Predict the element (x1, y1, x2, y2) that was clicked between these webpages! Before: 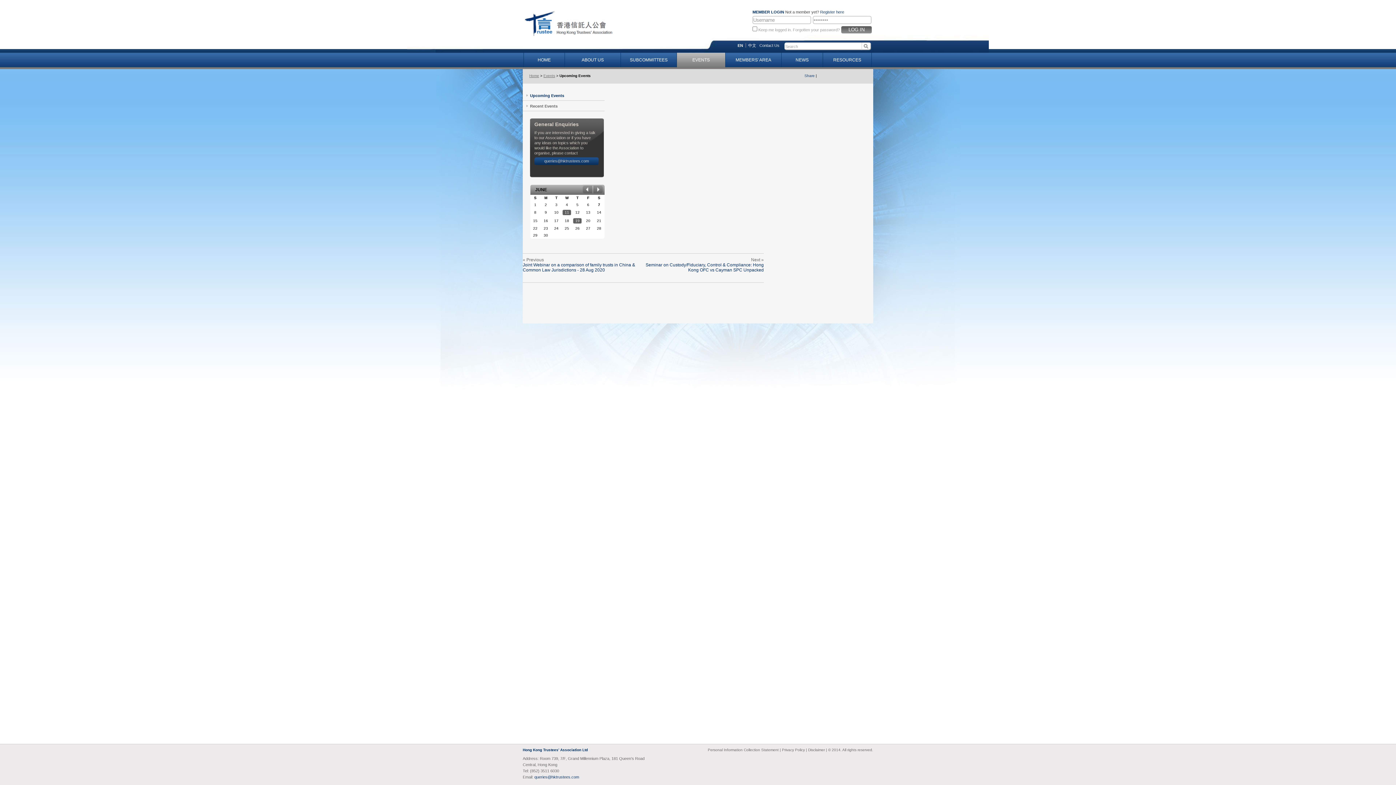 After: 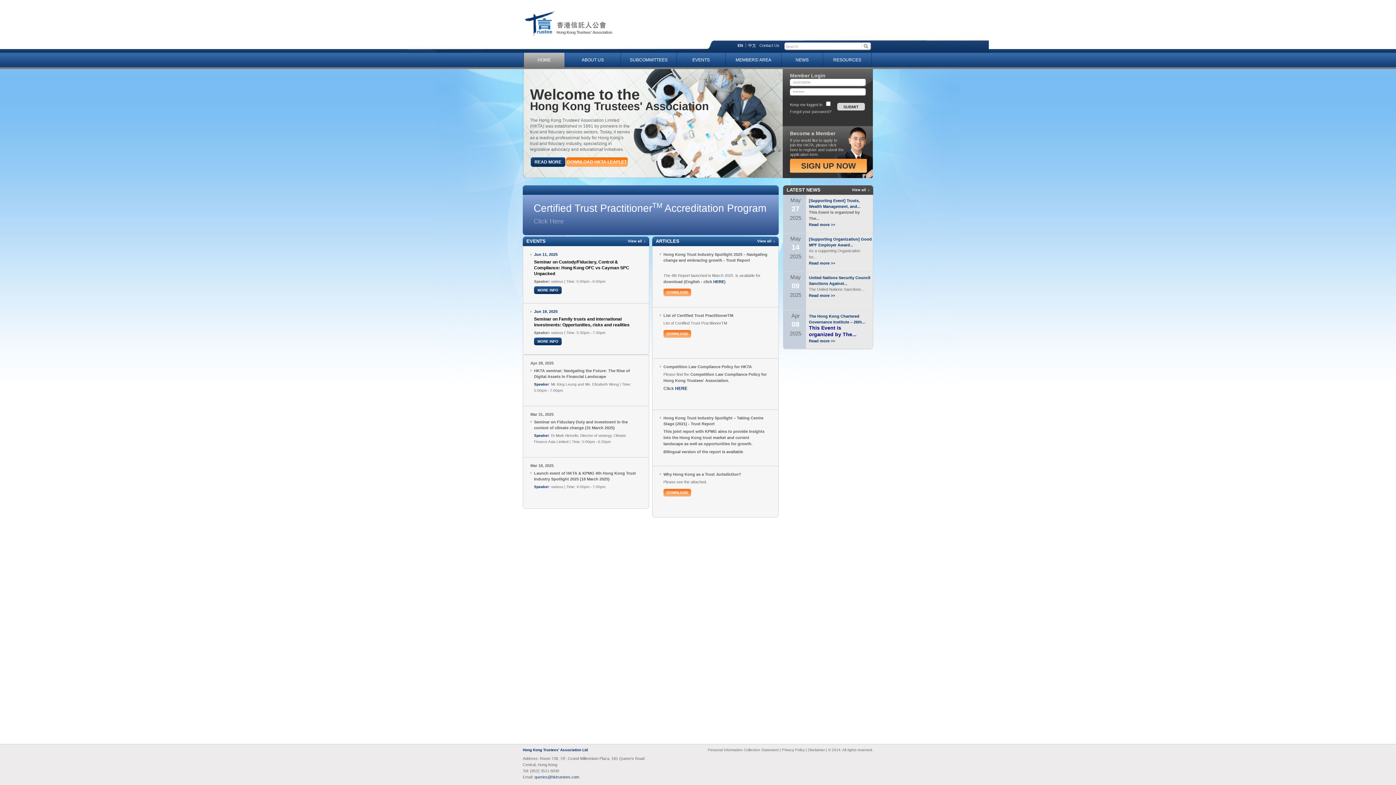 Action: bbox: (524, 52, 564, 67) label: HOME